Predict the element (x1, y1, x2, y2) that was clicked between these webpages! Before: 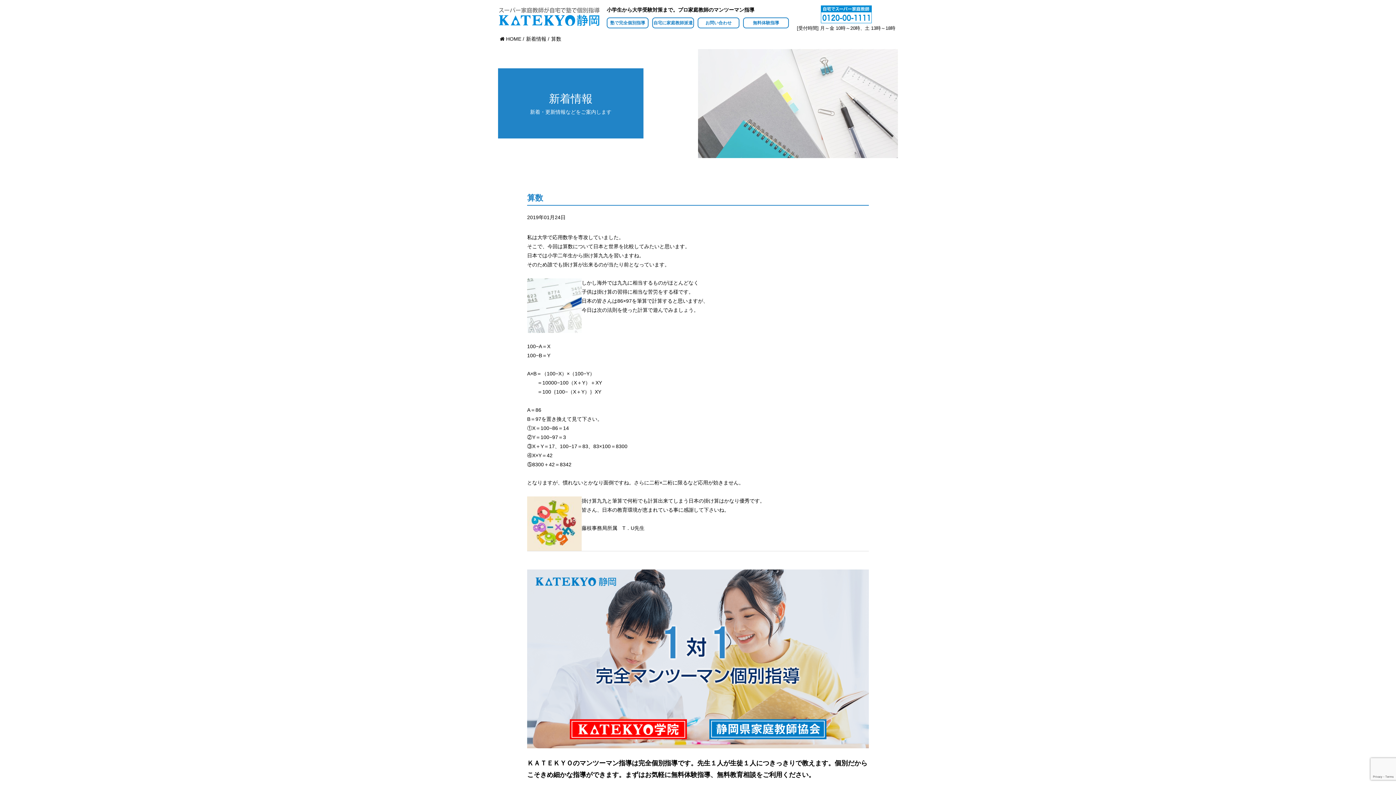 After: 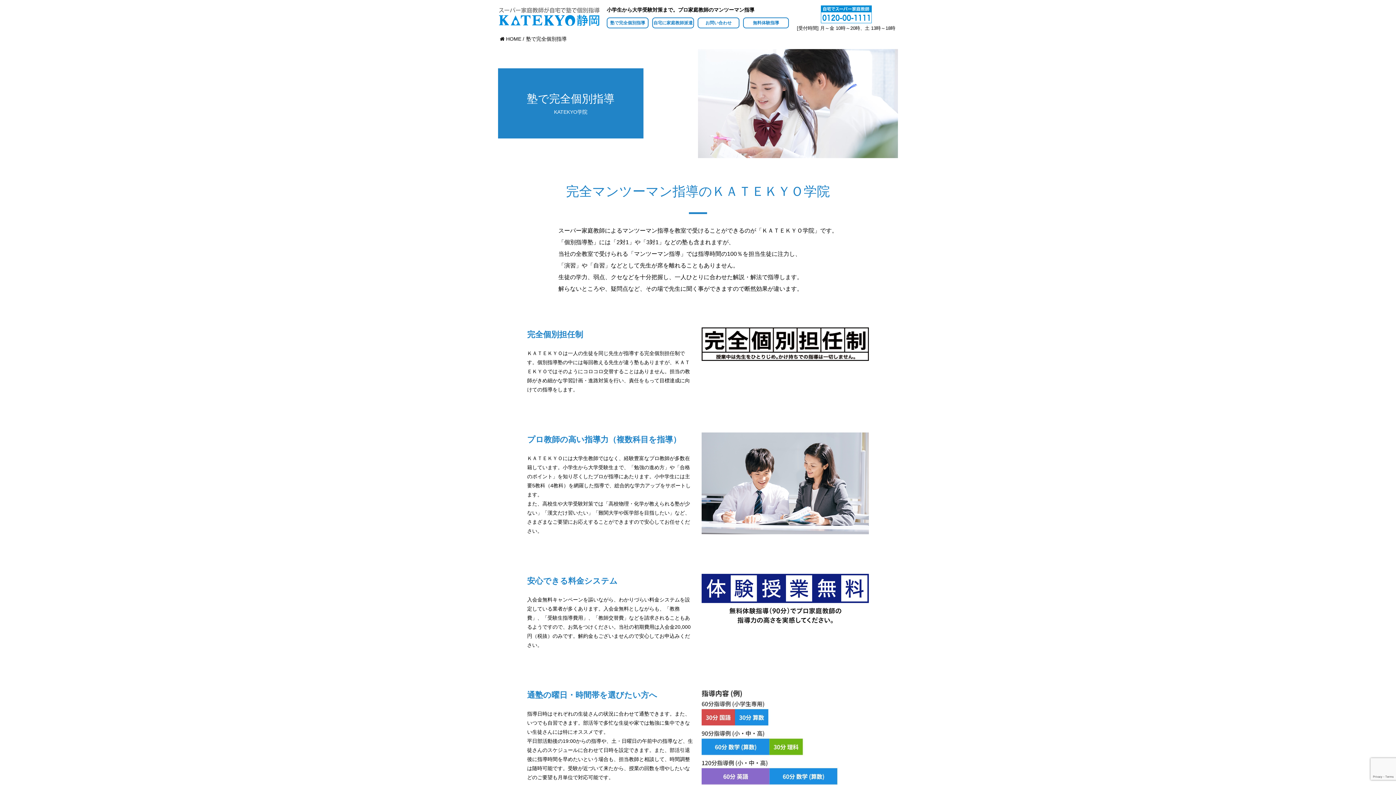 Action: bbox: (606, 17, 648, 28) label: 塾で完全個別指導